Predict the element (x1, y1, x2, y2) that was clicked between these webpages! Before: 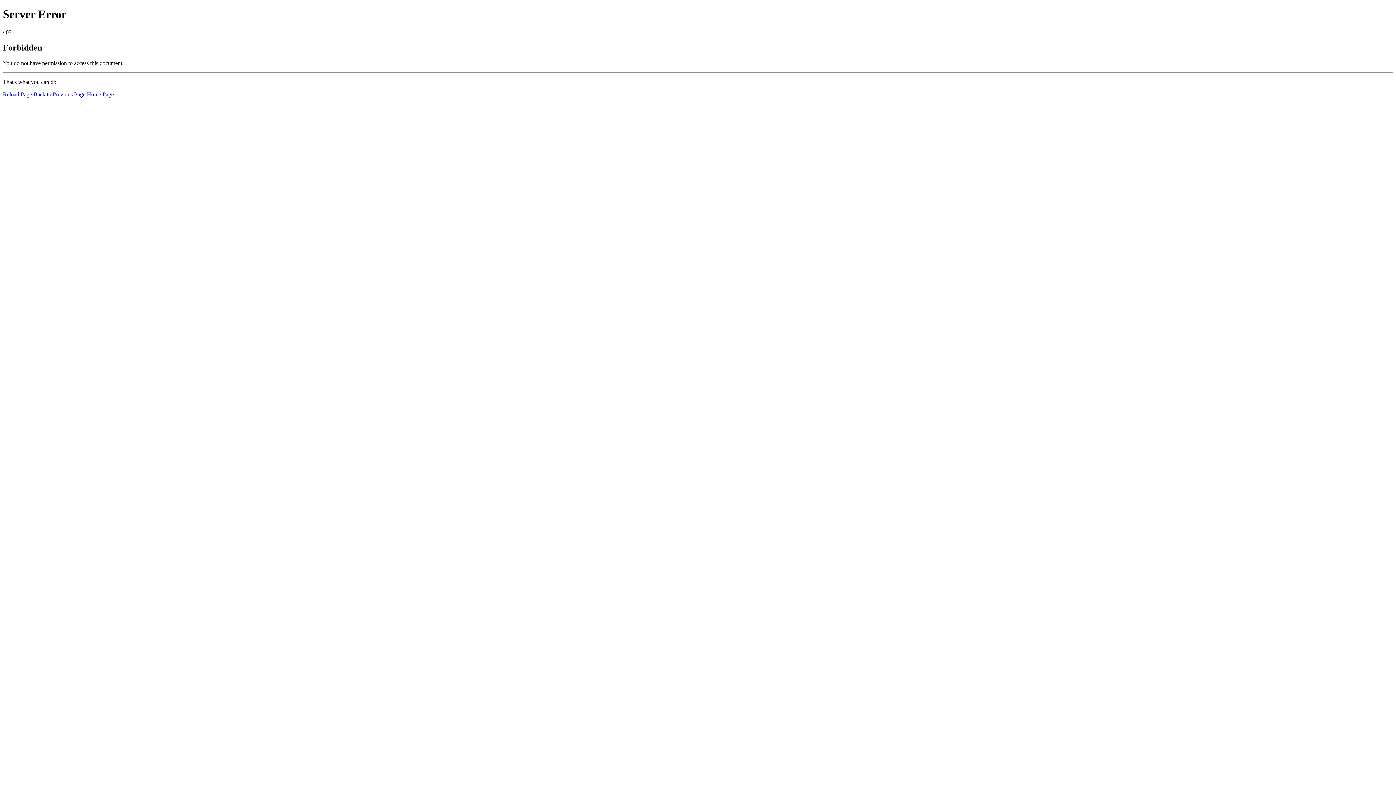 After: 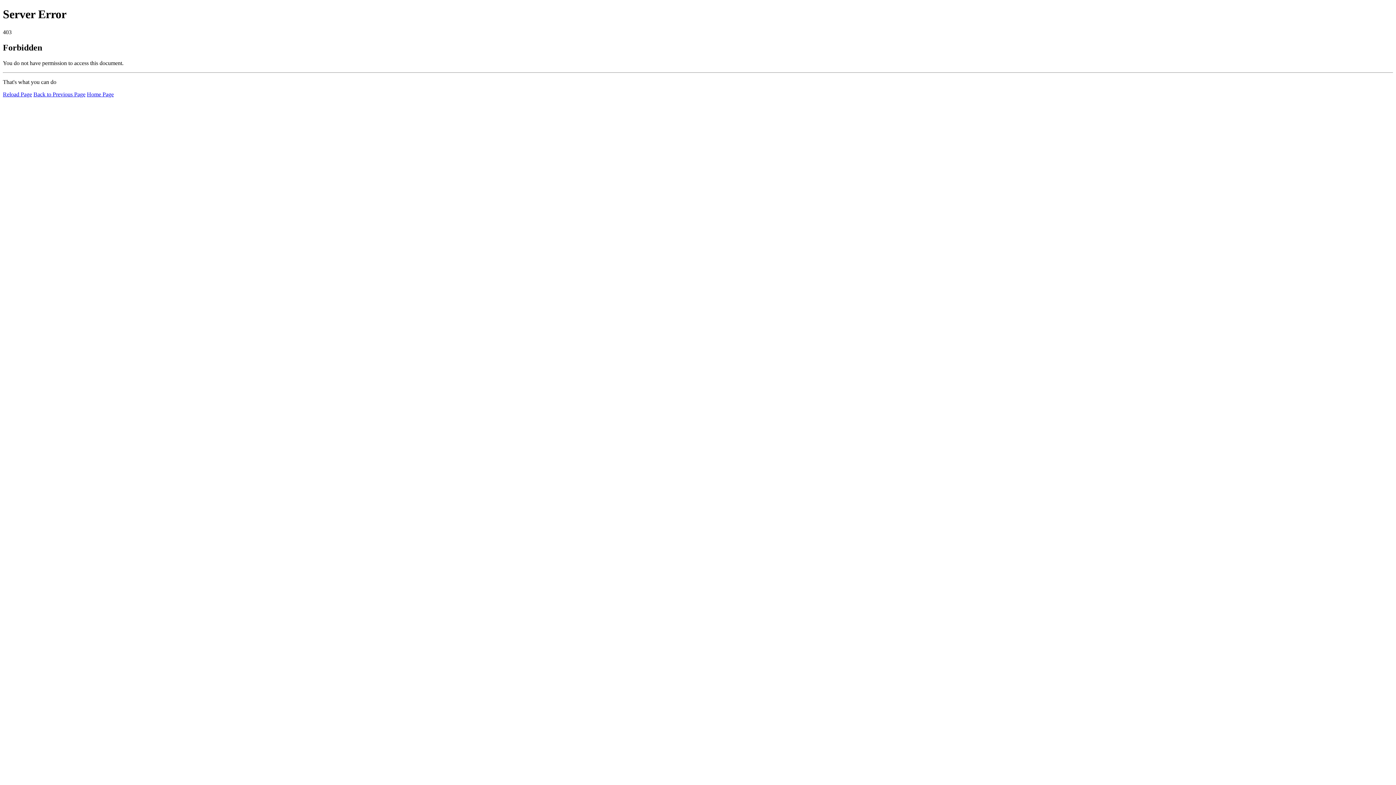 Action: bbox: (86, 91, 113, 97) label: Home Page